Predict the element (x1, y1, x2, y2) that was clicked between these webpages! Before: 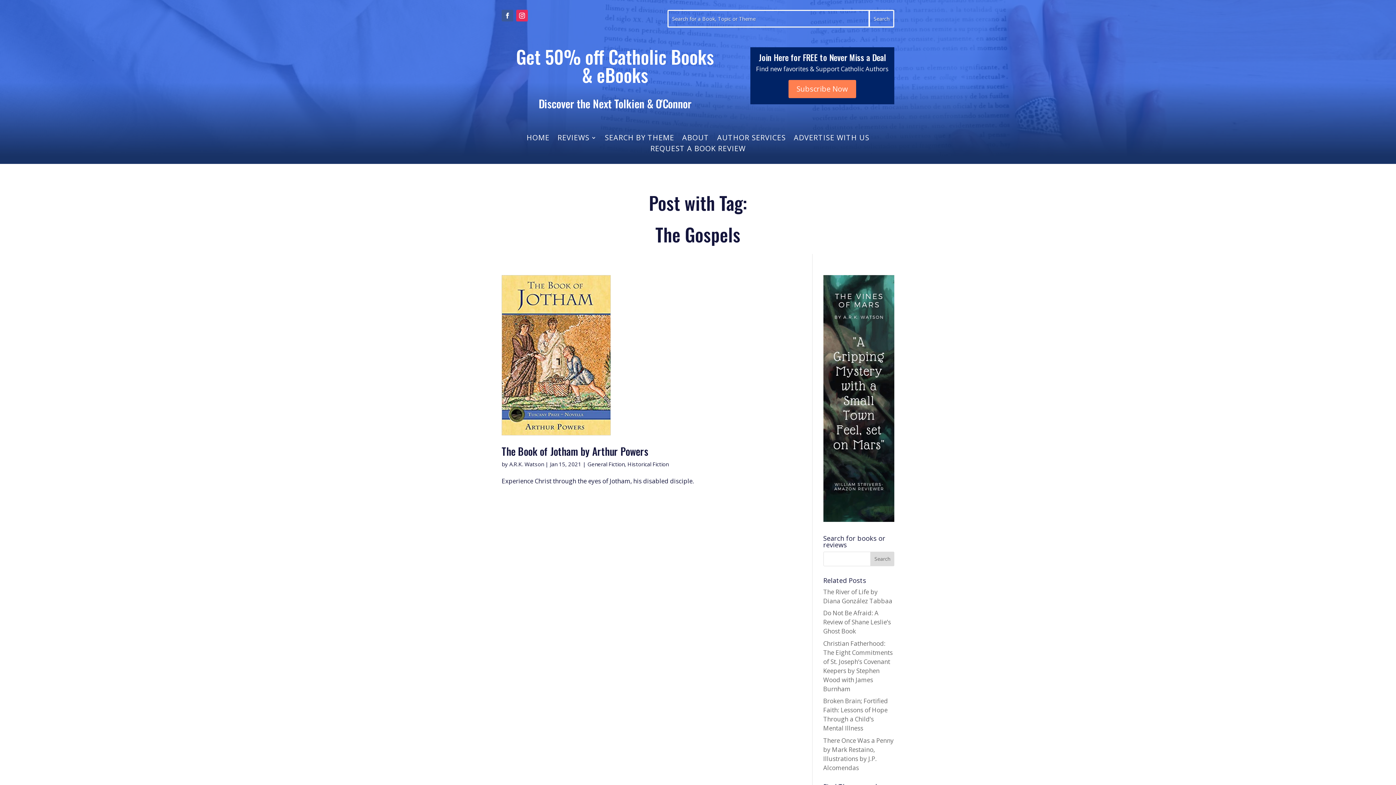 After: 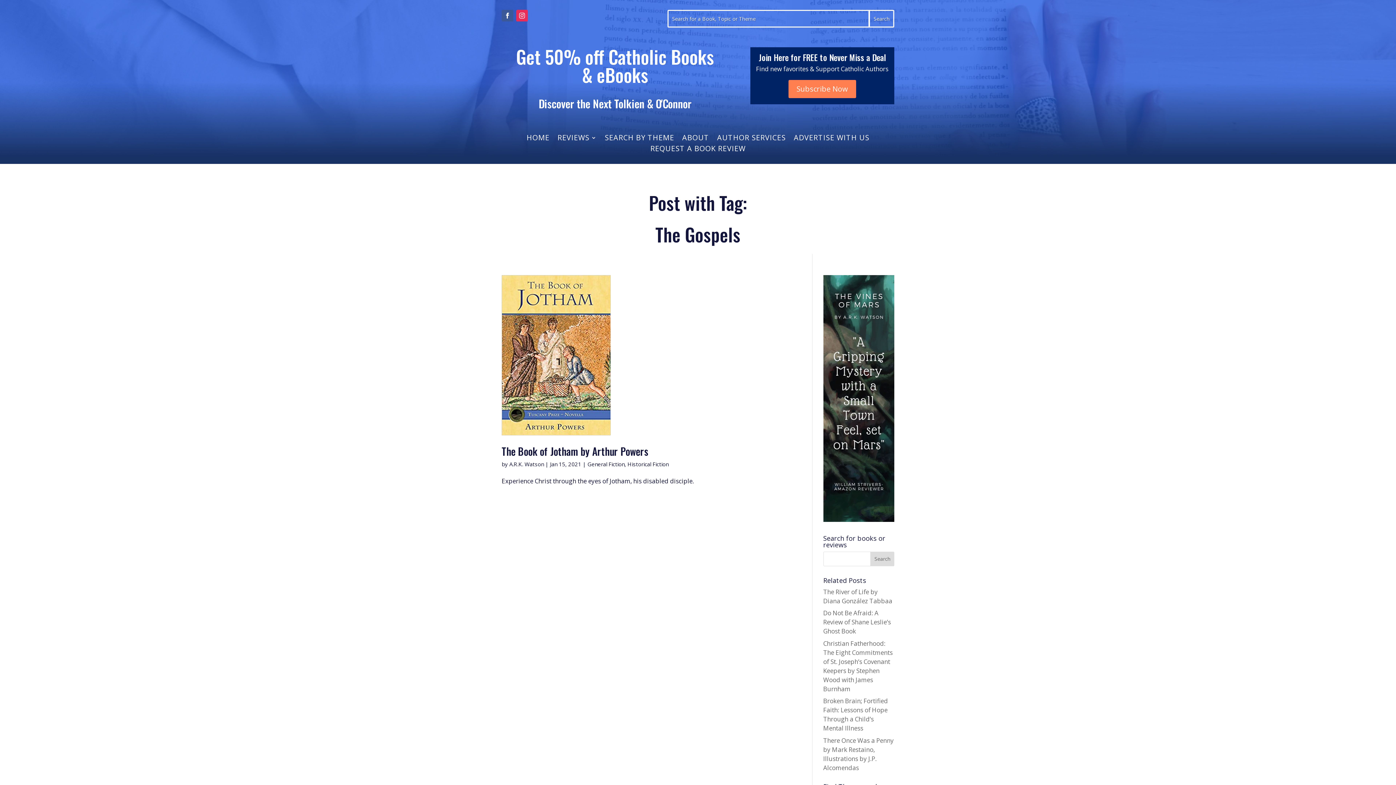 Action: bbox: (516, 9, 528, 21)